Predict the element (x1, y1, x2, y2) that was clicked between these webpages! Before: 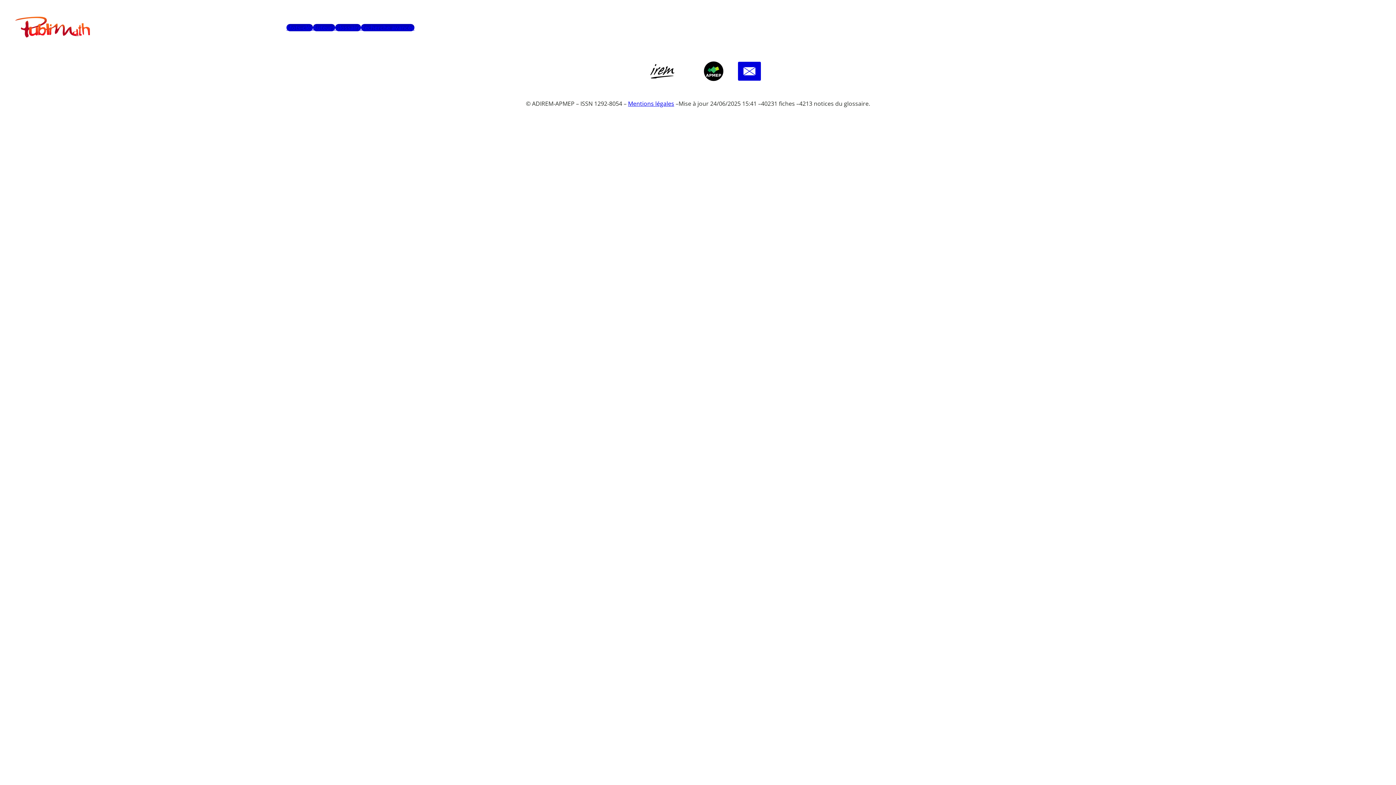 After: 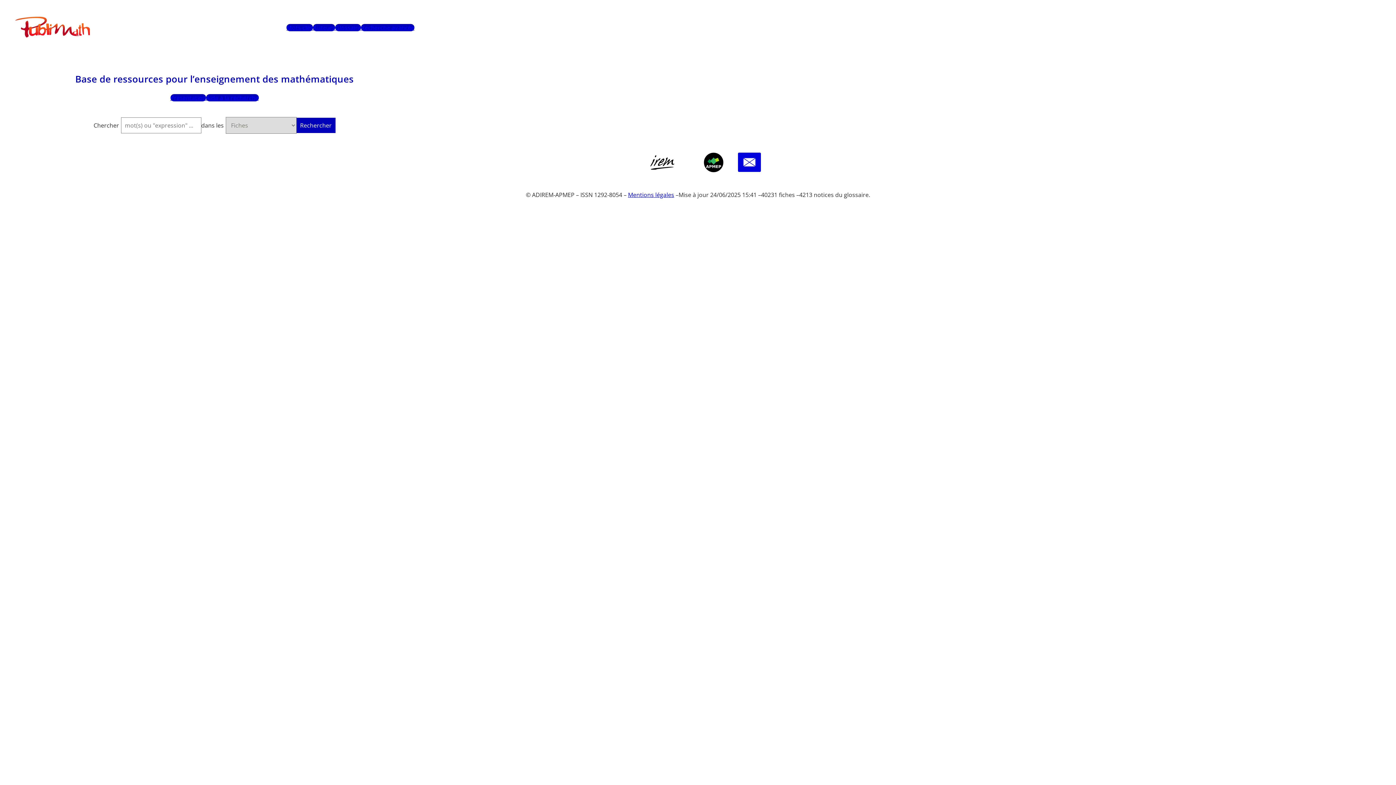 Action: bbox: (14, 13, 91, 41)